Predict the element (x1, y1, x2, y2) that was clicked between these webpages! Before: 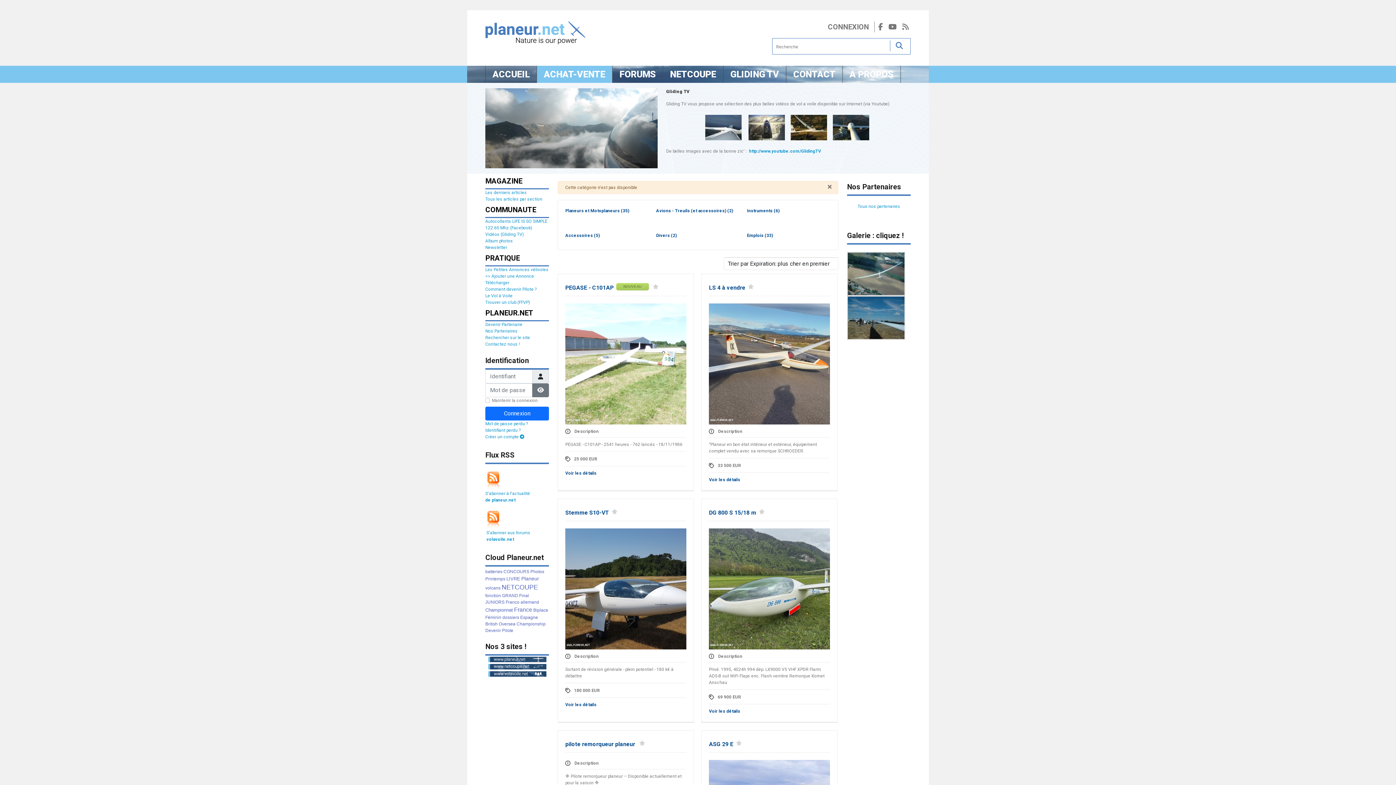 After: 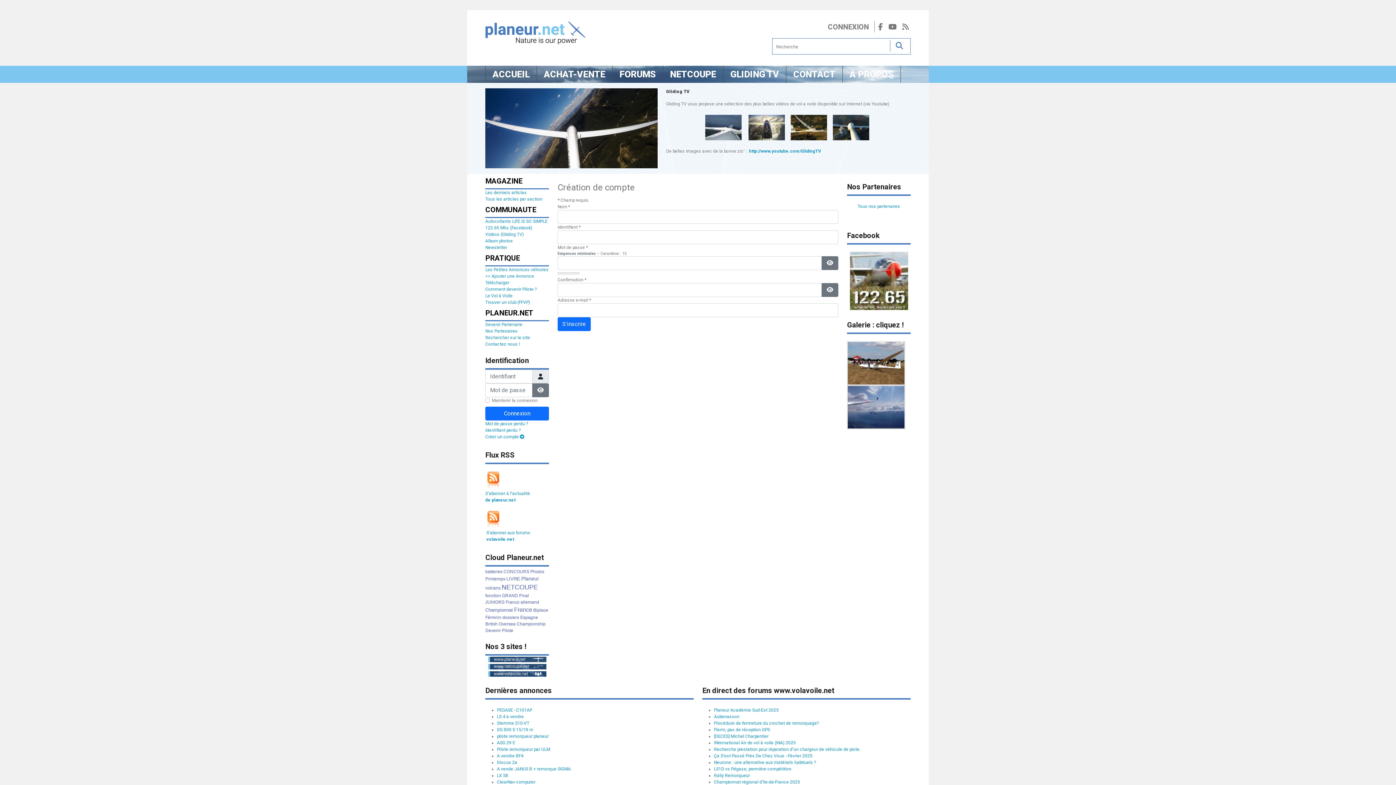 Action: bbox: (485, 434, 524, 439) label: Créer un compte 